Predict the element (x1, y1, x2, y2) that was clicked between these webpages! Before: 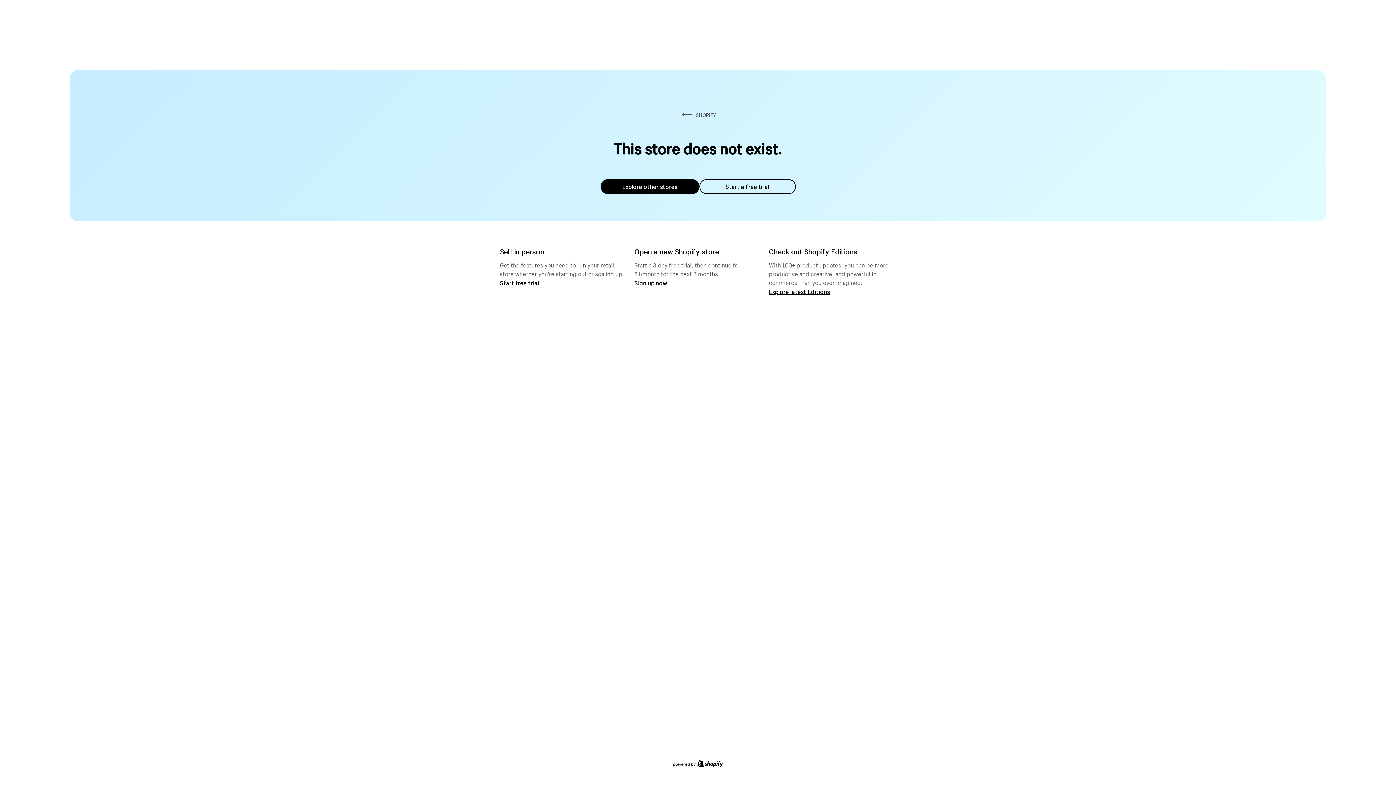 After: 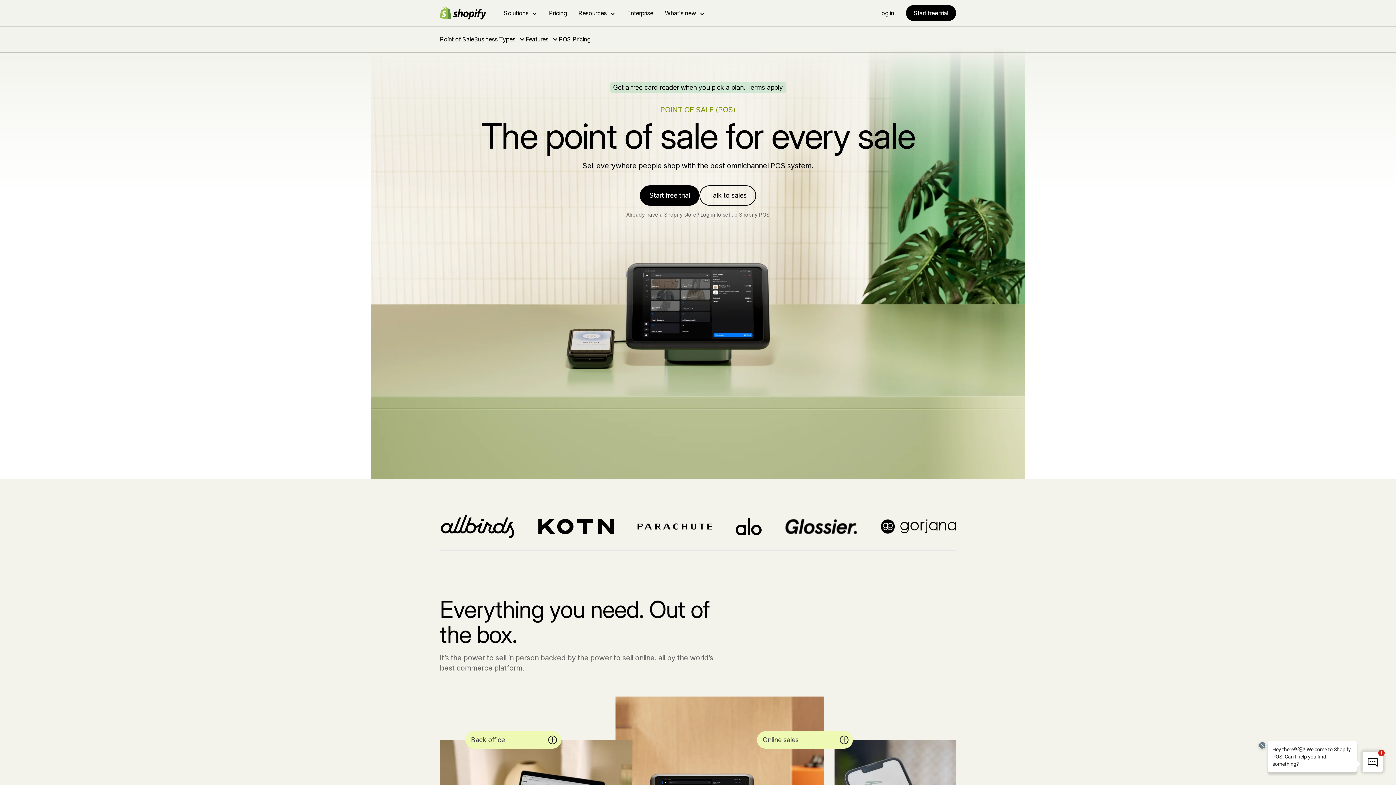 Action: bbox: (500, 279, 539, 286) label: Start free trial